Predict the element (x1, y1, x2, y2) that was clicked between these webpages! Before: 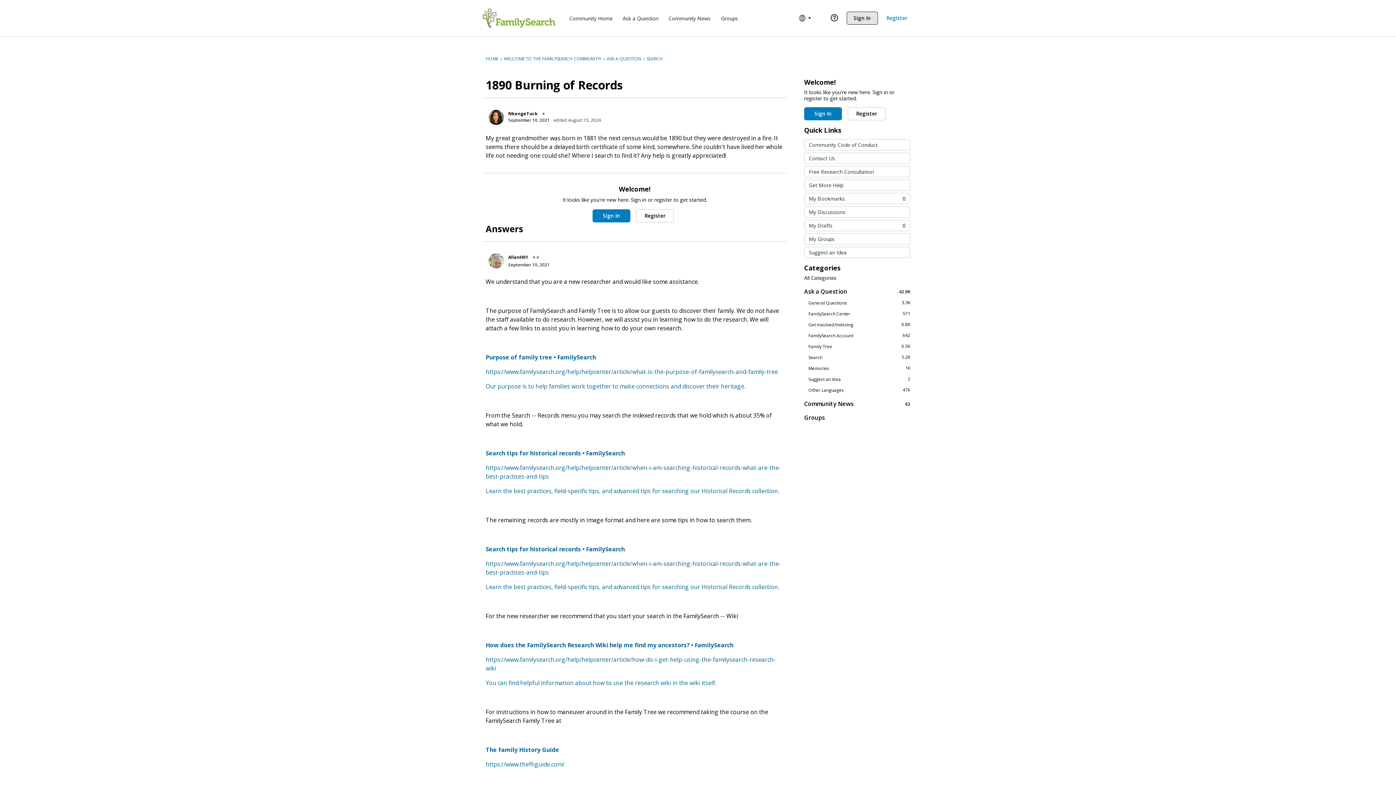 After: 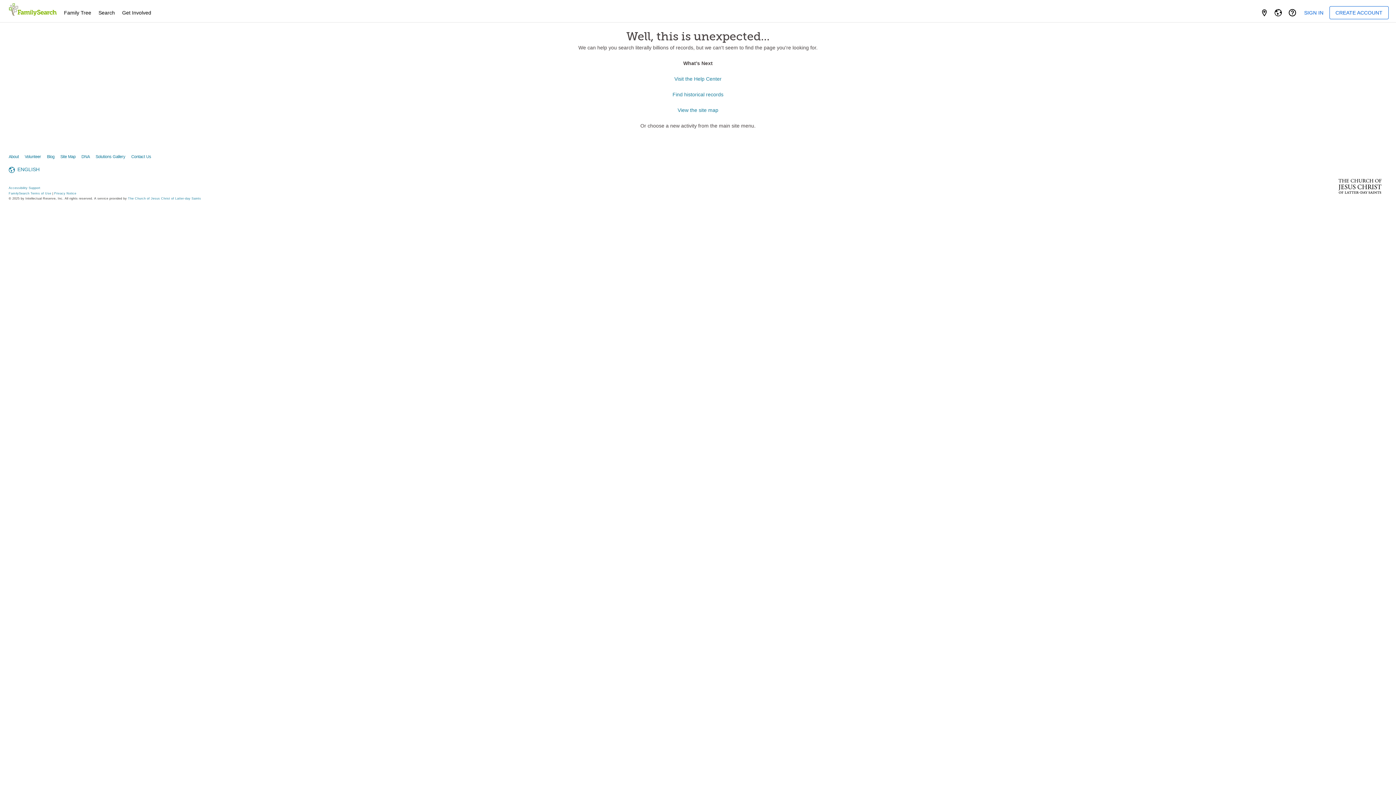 Action: label: Learn the best practices, field-specific tips, and advanced tips for searching our Historical Records collection. bbox: (485, 583, 779, 591)